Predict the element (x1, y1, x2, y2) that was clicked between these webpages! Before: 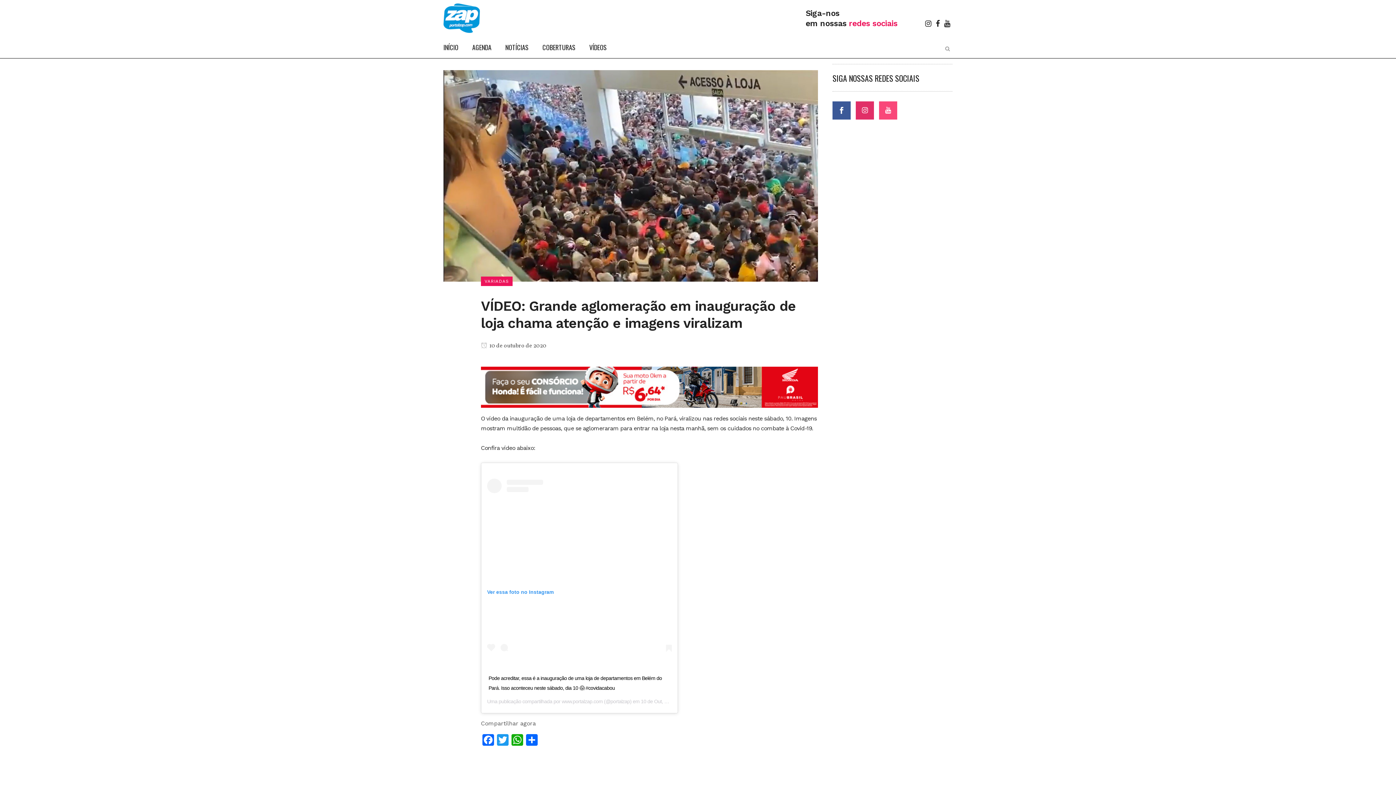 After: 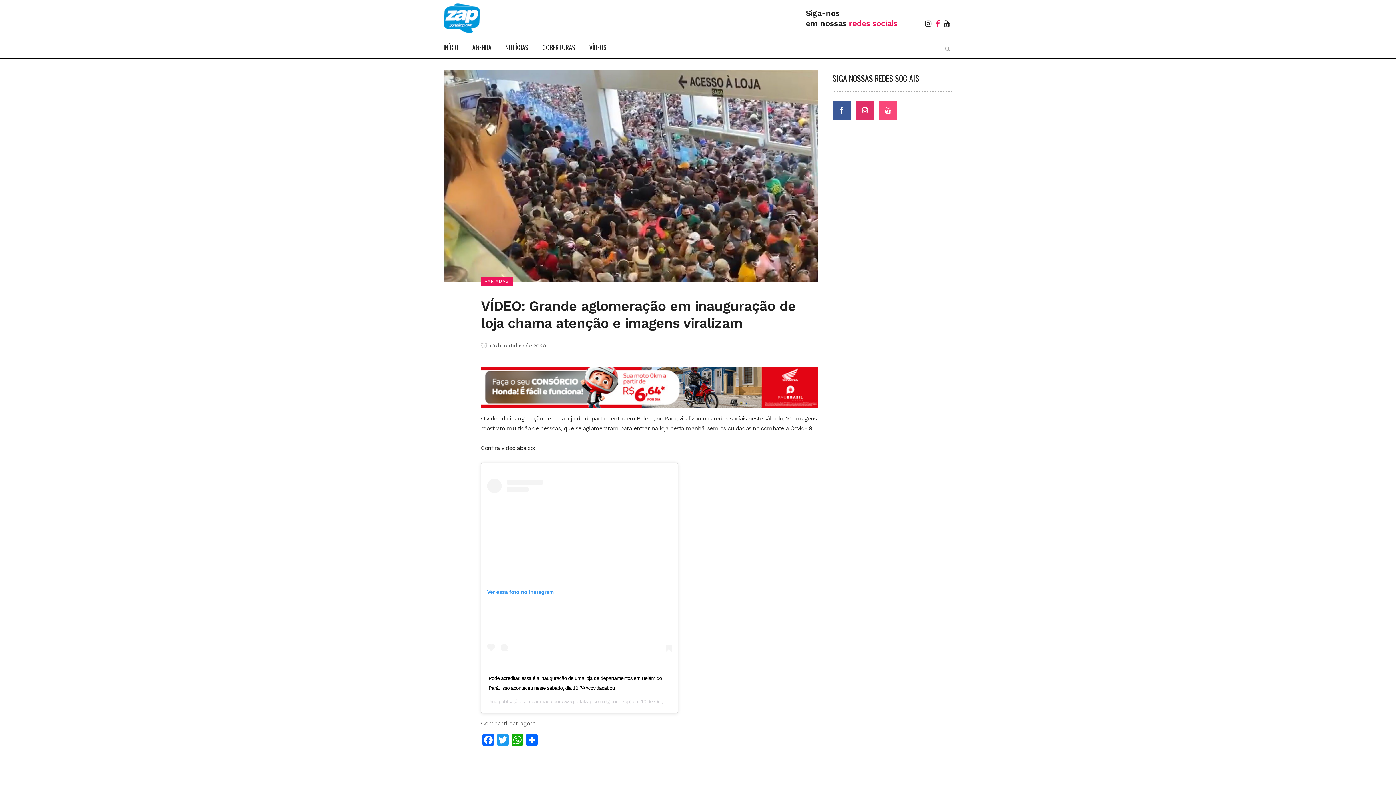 Action: bbox: (936, 20, 940, 27)